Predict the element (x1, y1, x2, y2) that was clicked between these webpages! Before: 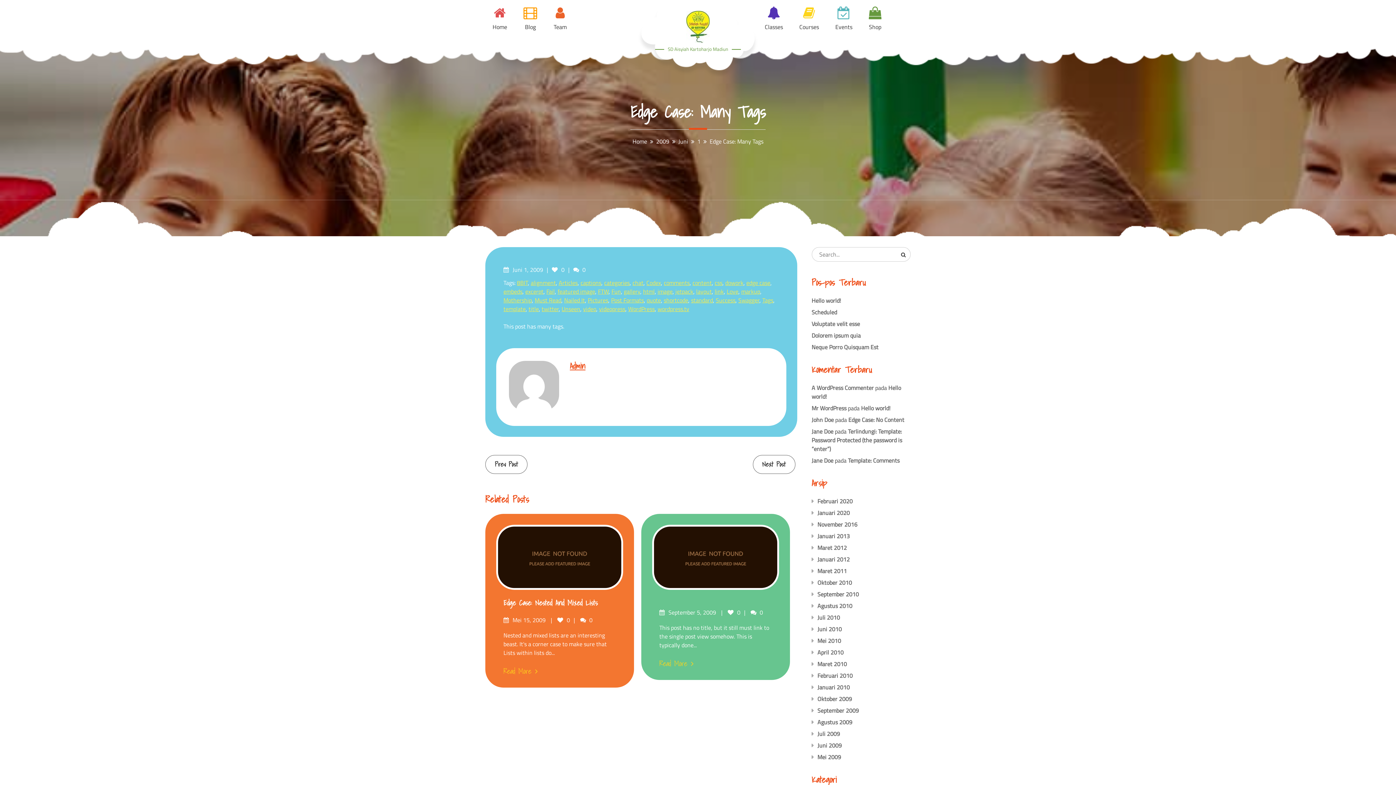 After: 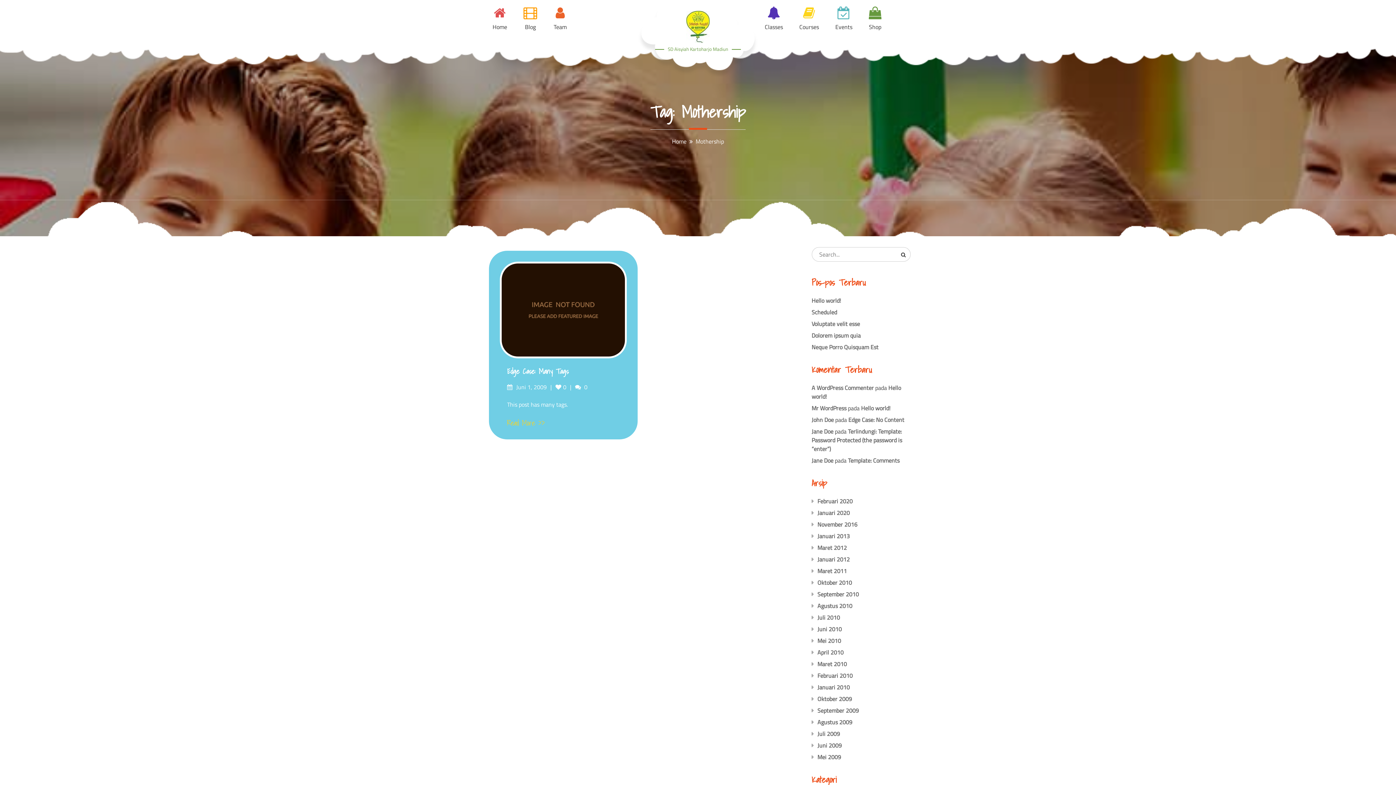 Action: bbox: (503, 296, 532, 304) label: Mothership